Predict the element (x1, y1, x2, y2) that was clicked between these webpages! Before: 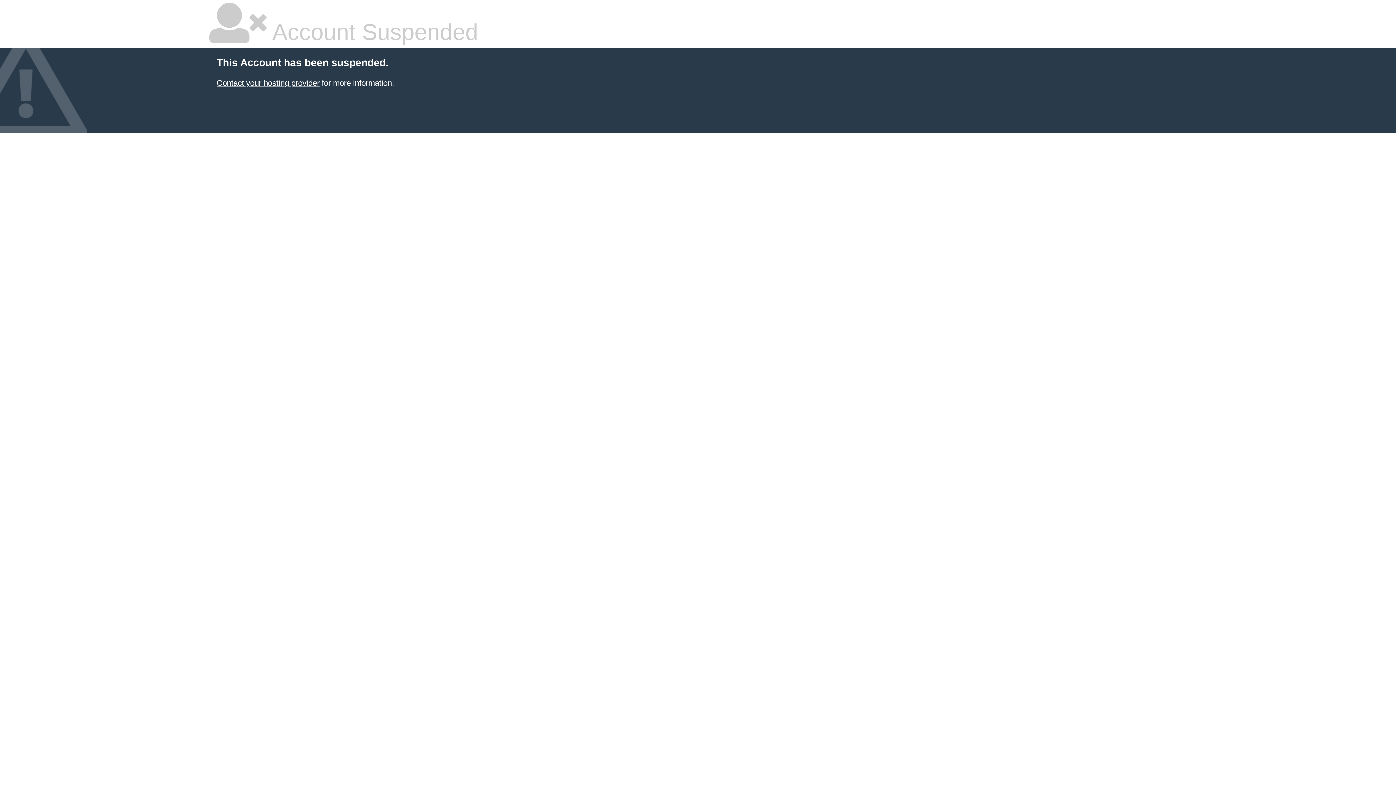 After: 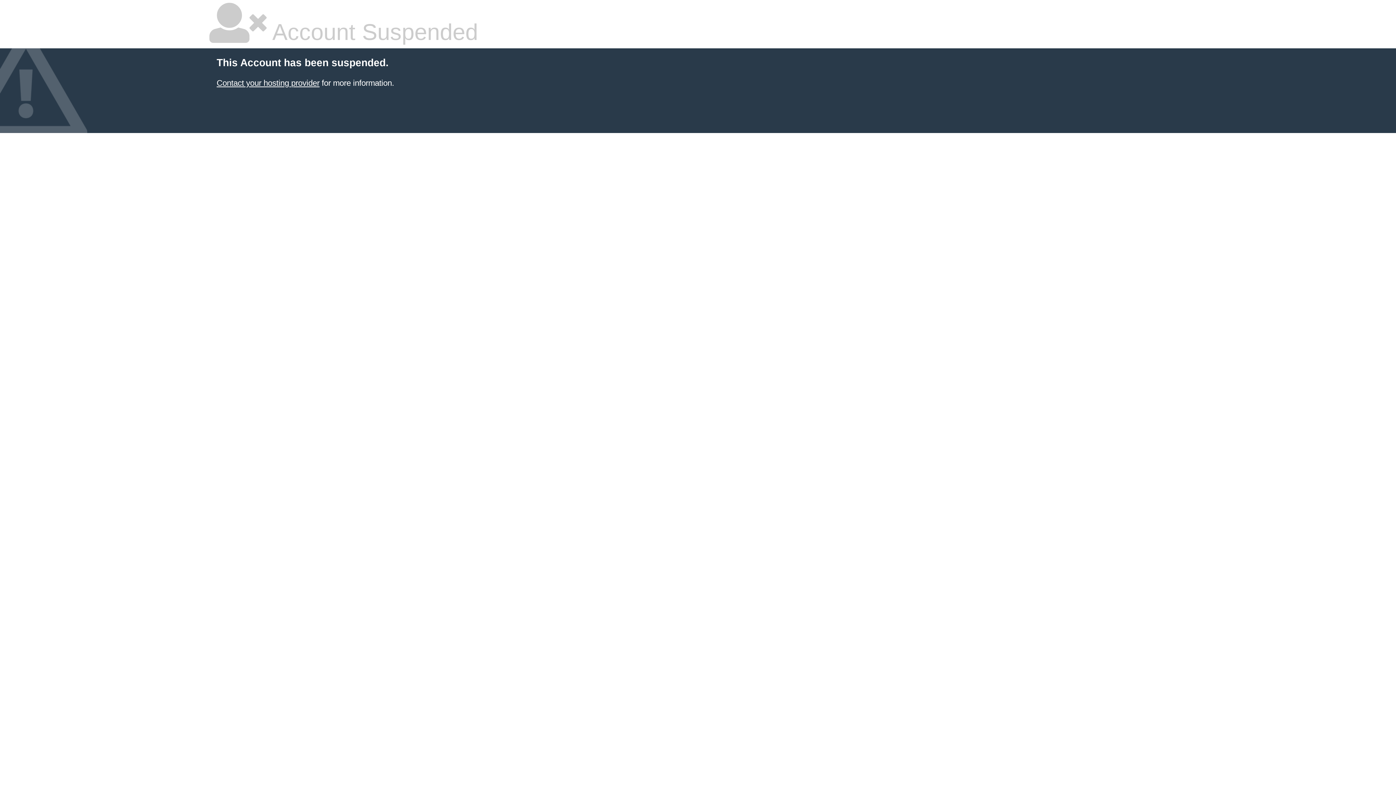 Action: label: Contact your hosting provider bbox: (216, 78, 319, 87)